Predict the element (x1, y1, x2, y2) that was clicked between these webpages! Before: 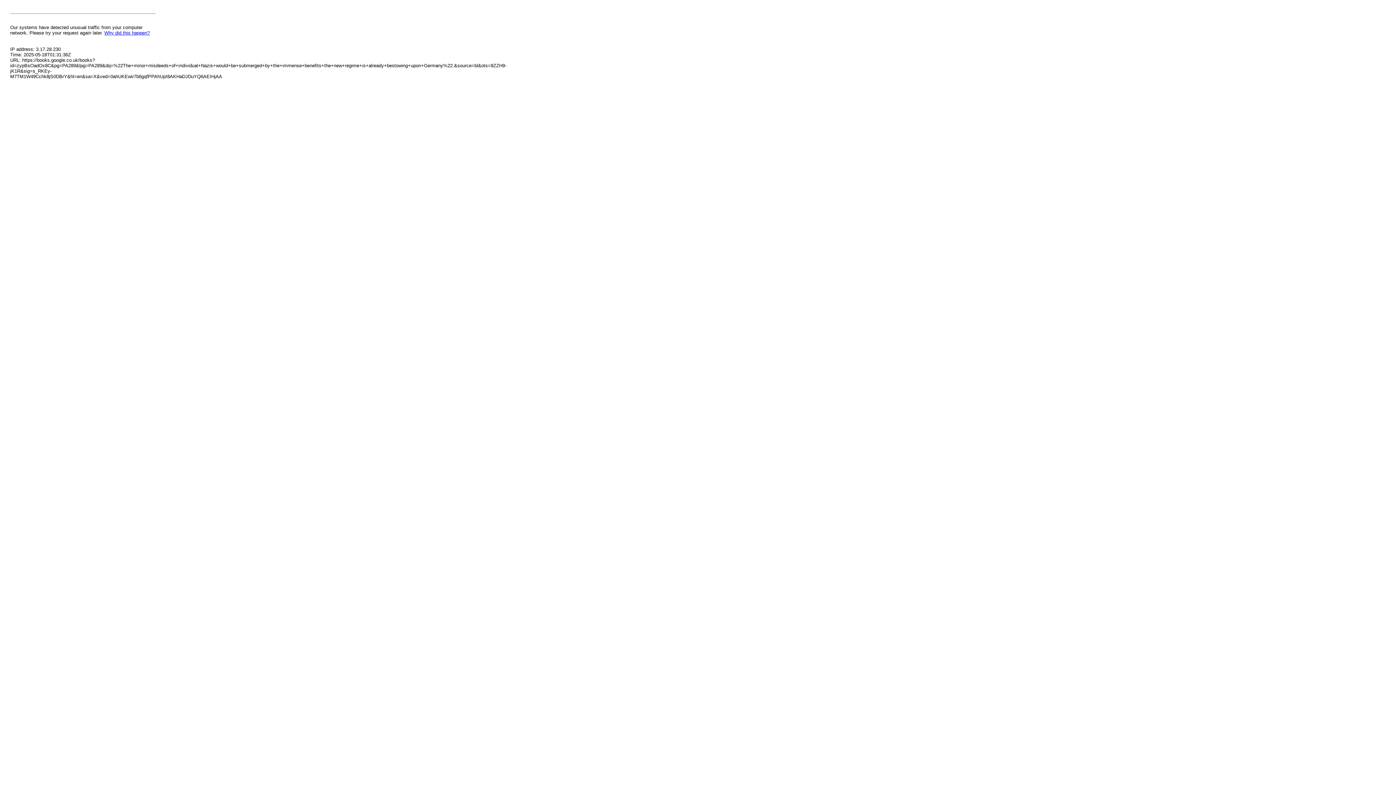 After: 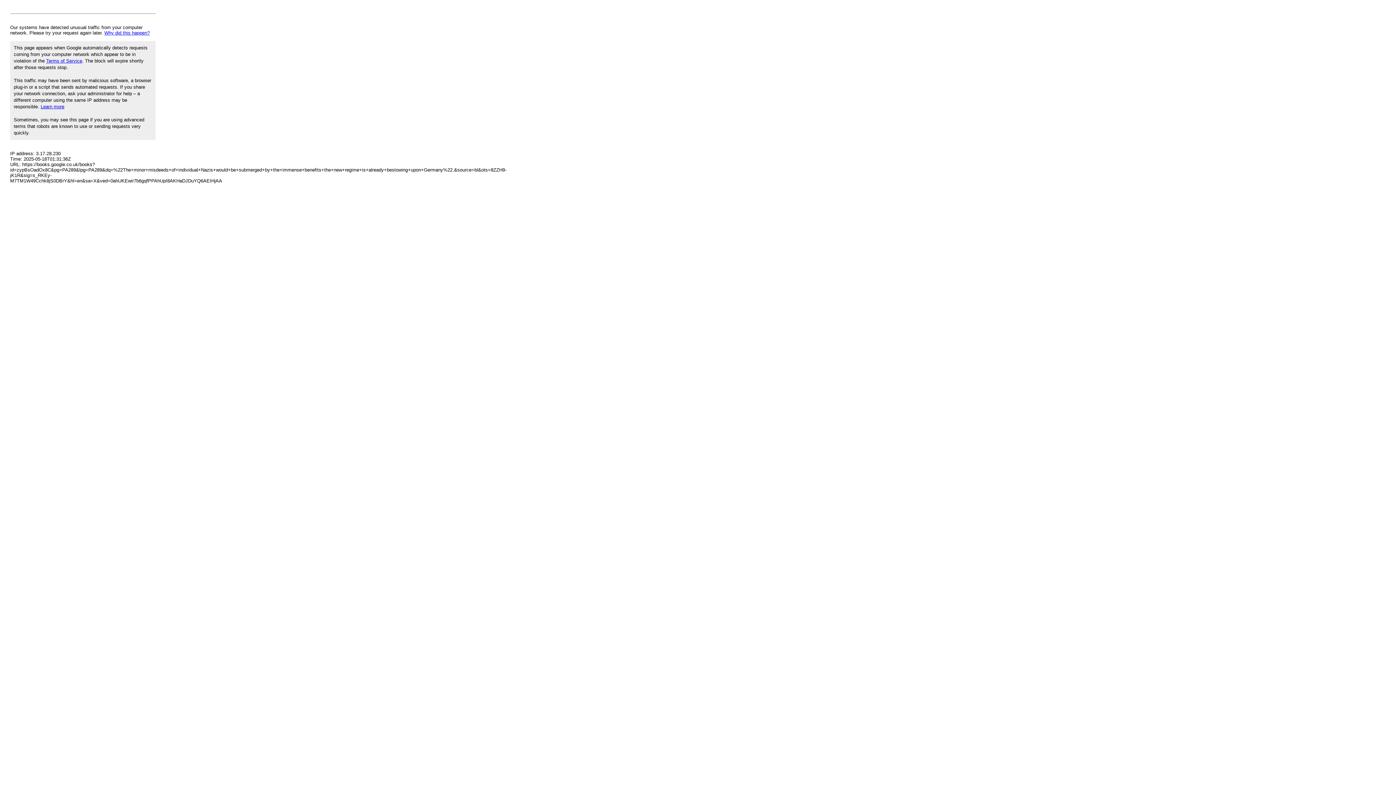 Action: label: Why did this happen? bbox: (104, 30, 149, 35)